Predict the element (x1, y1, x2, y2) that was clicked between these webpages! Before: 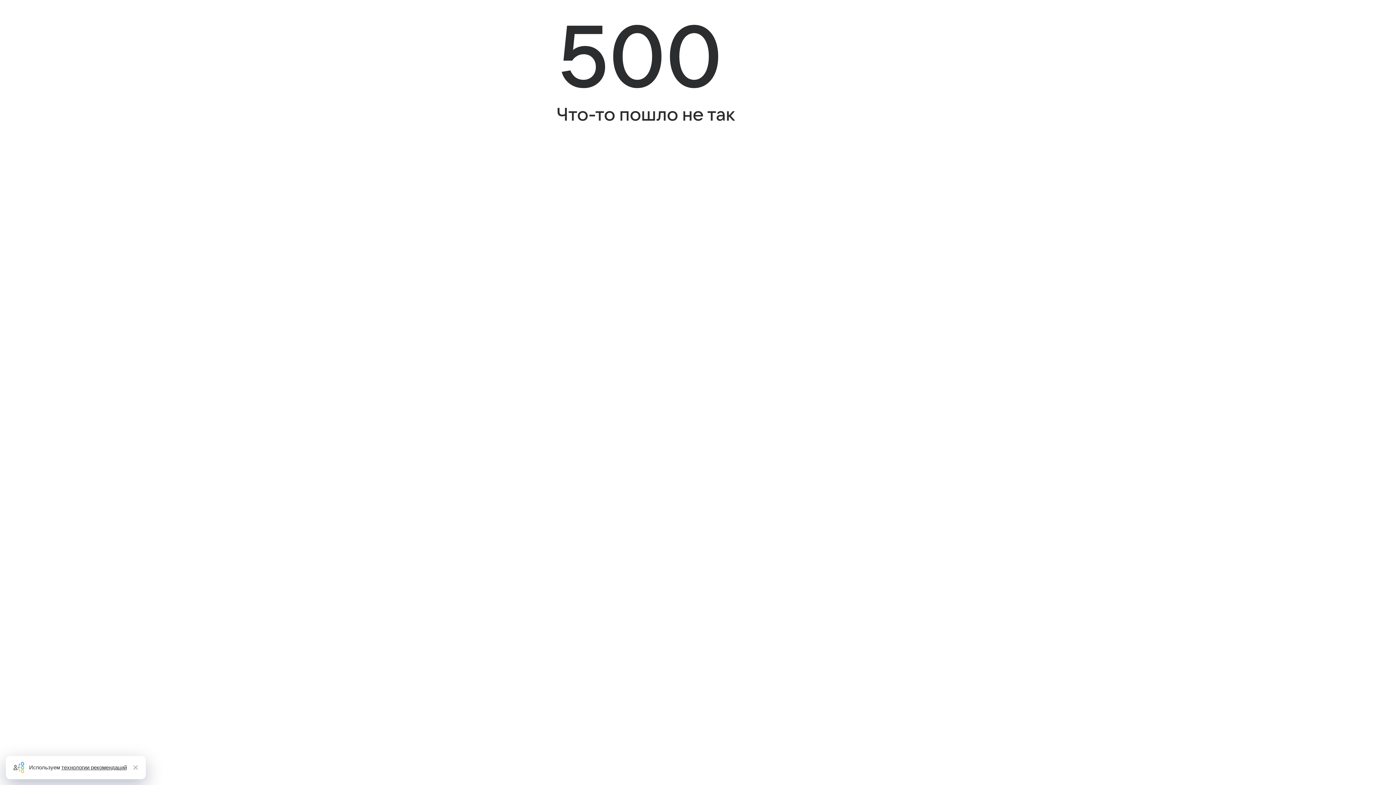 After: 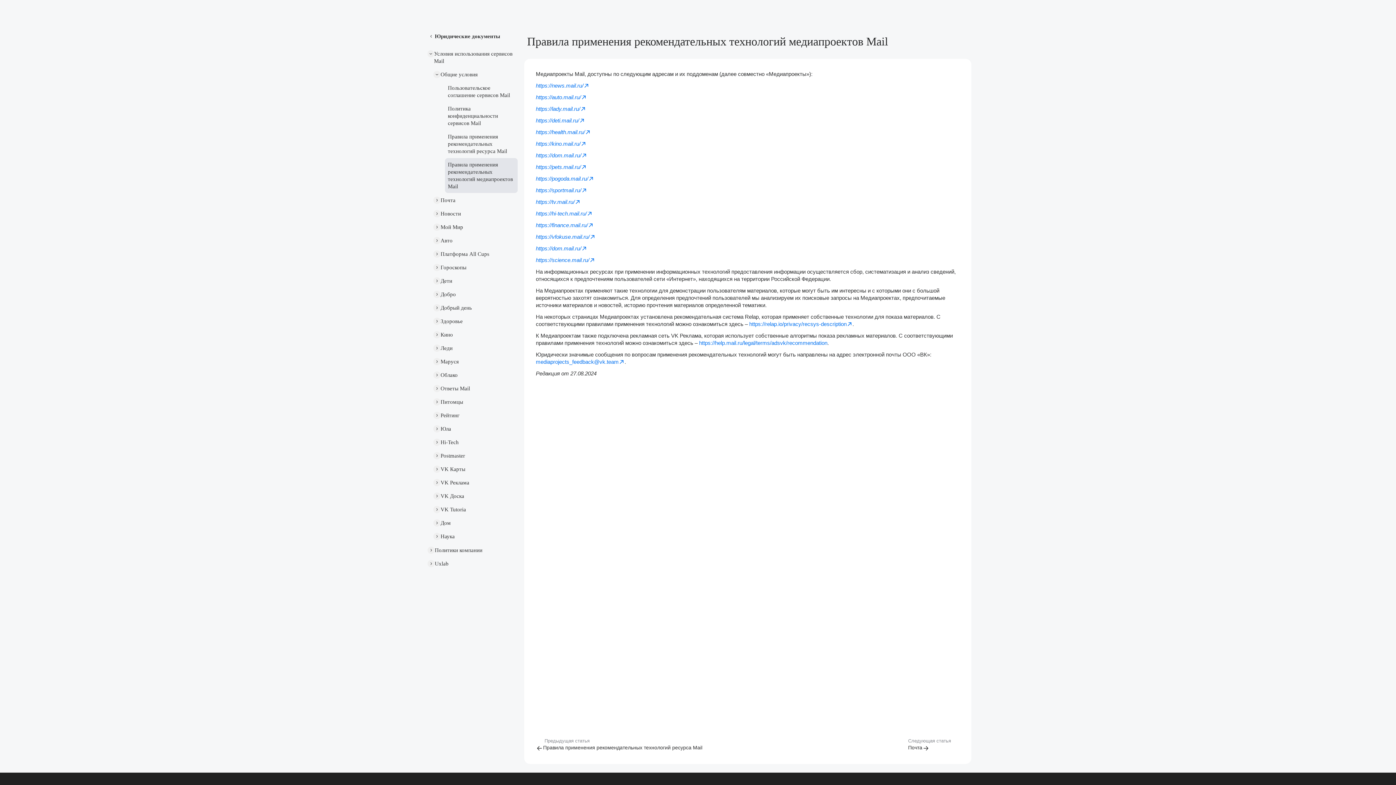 Action: label: технологии рекомендаций bbox: (61, 764, 126, 770)